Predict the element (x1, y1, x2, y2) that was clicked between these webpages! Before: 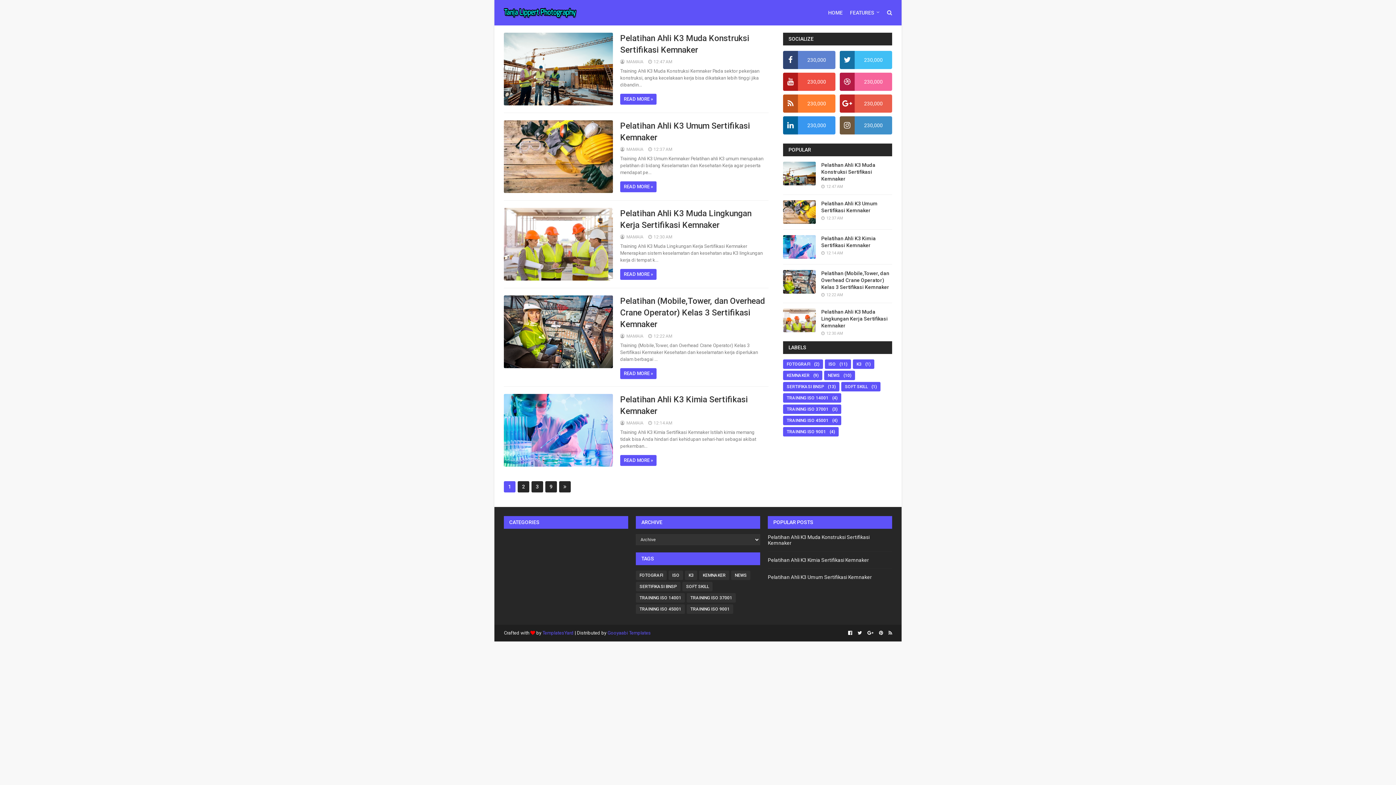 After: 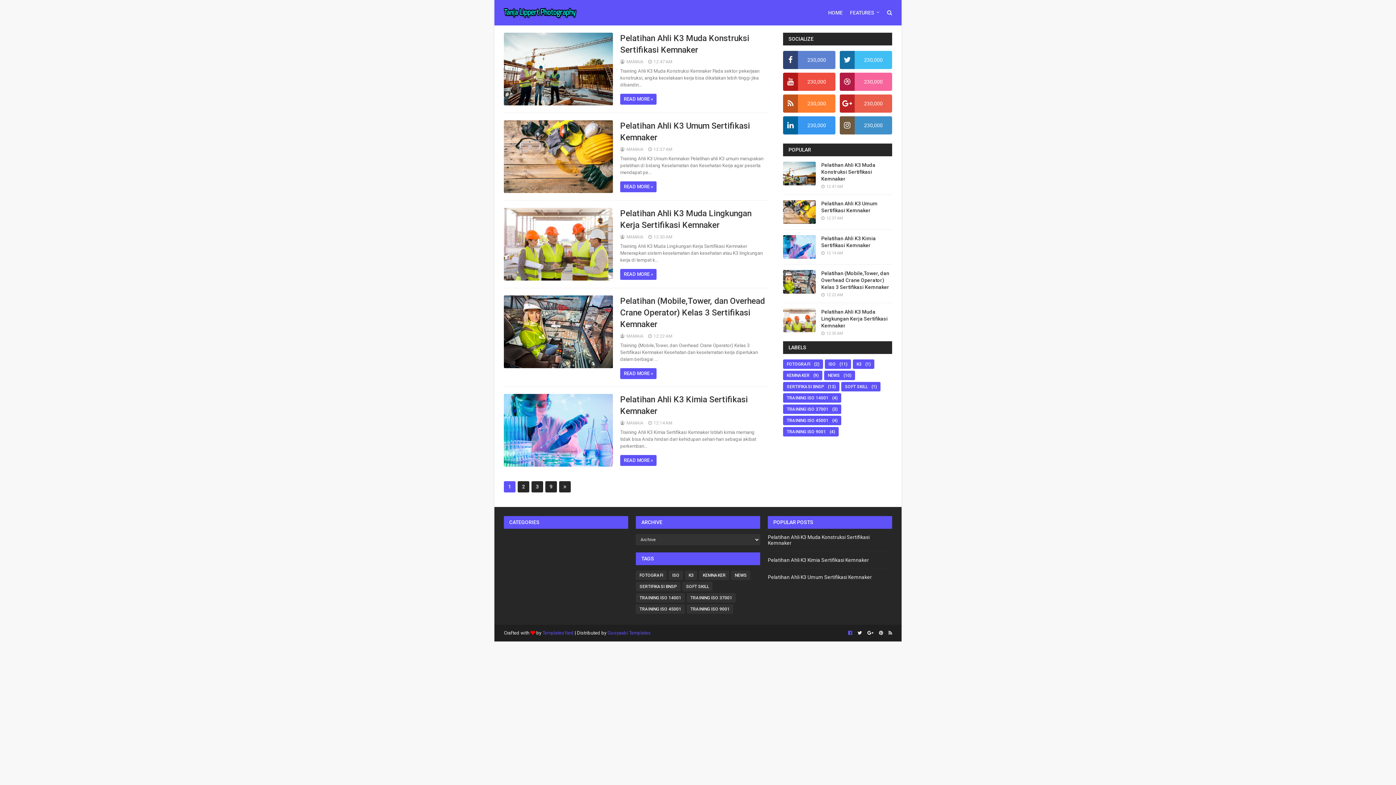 Action: bbox: (846, 628, 854, 638)